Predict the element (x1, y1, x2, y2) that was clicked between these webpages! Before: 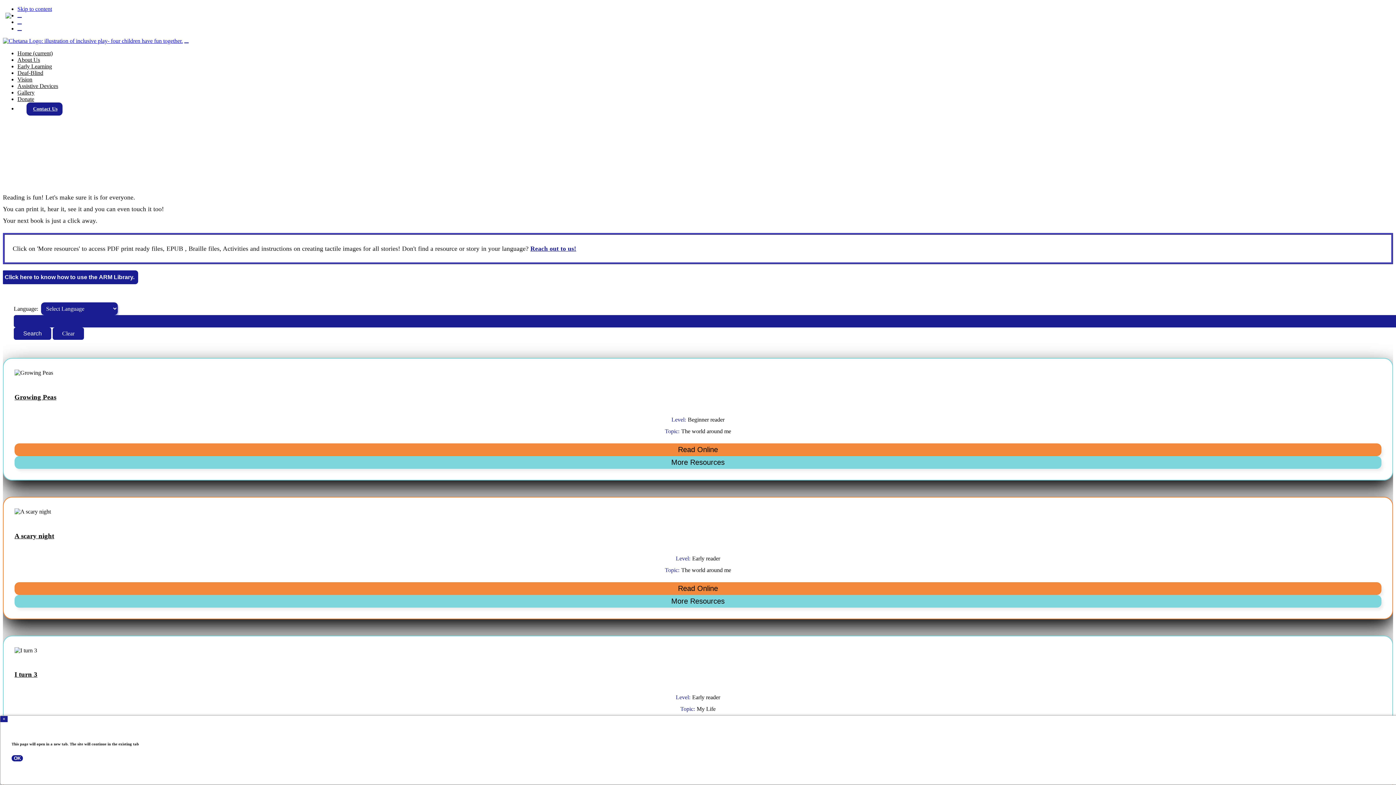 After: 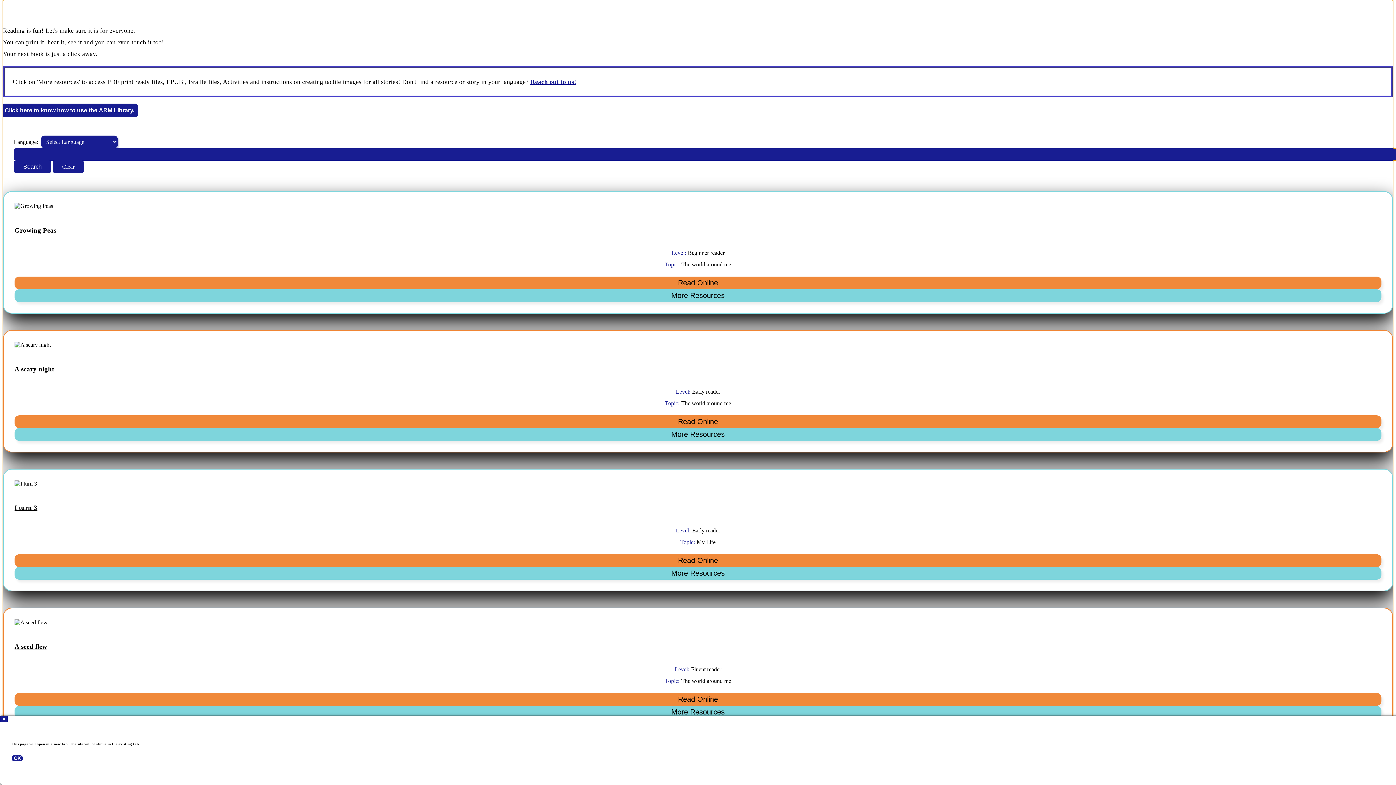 Action: label: Skip to content bbox: (17, 5, 52, 12)